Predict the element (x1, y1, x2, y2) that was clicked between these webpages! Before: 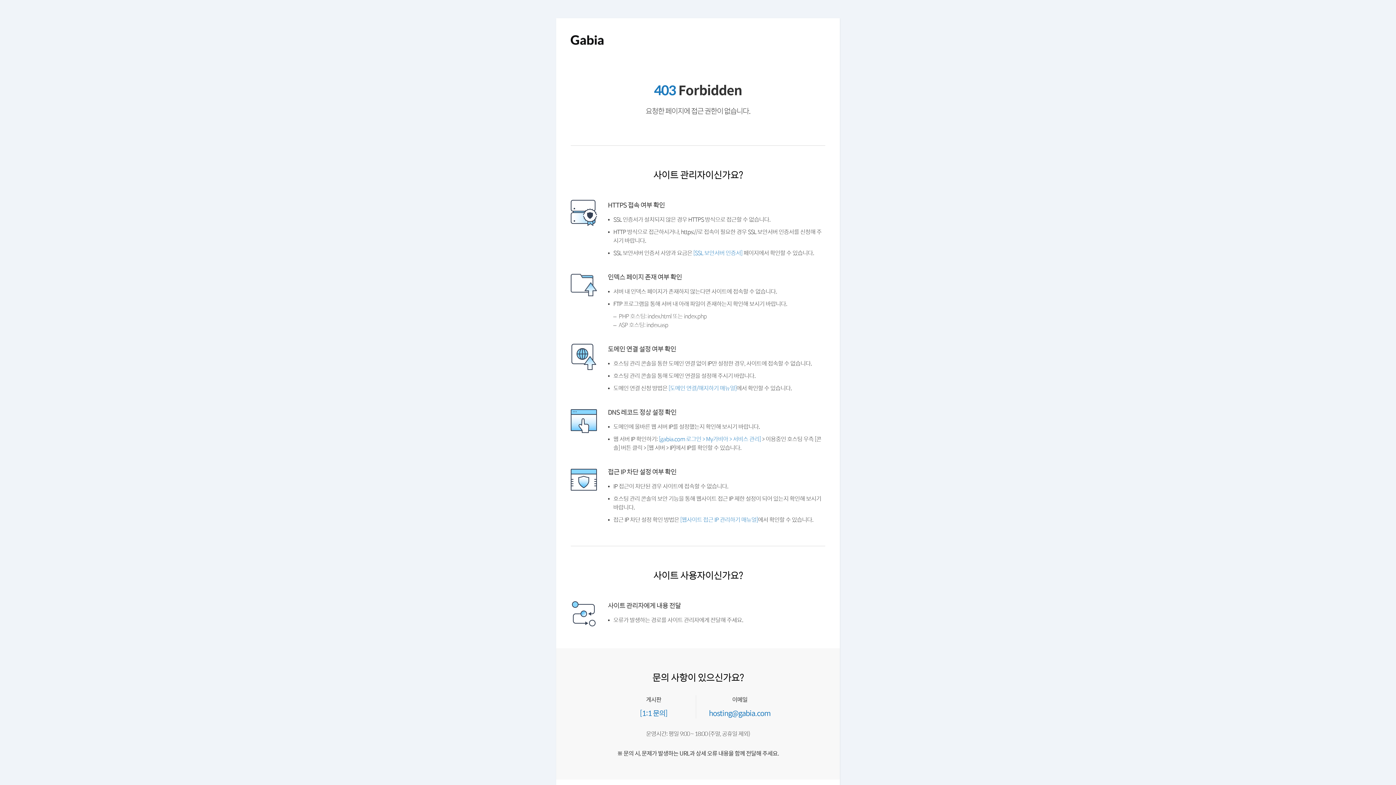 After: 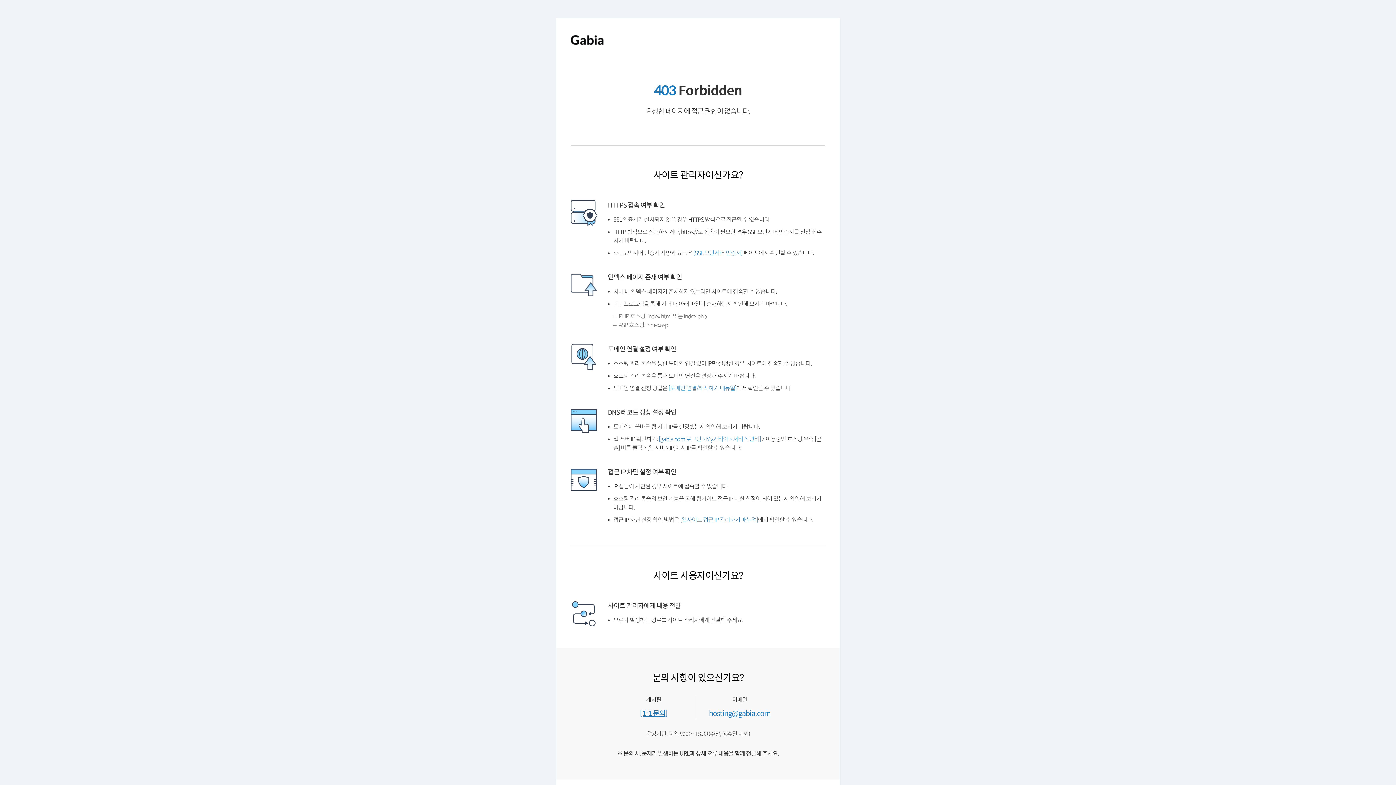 Action: label: [1:1 문의] bbox: (641, 736, 670, 744)